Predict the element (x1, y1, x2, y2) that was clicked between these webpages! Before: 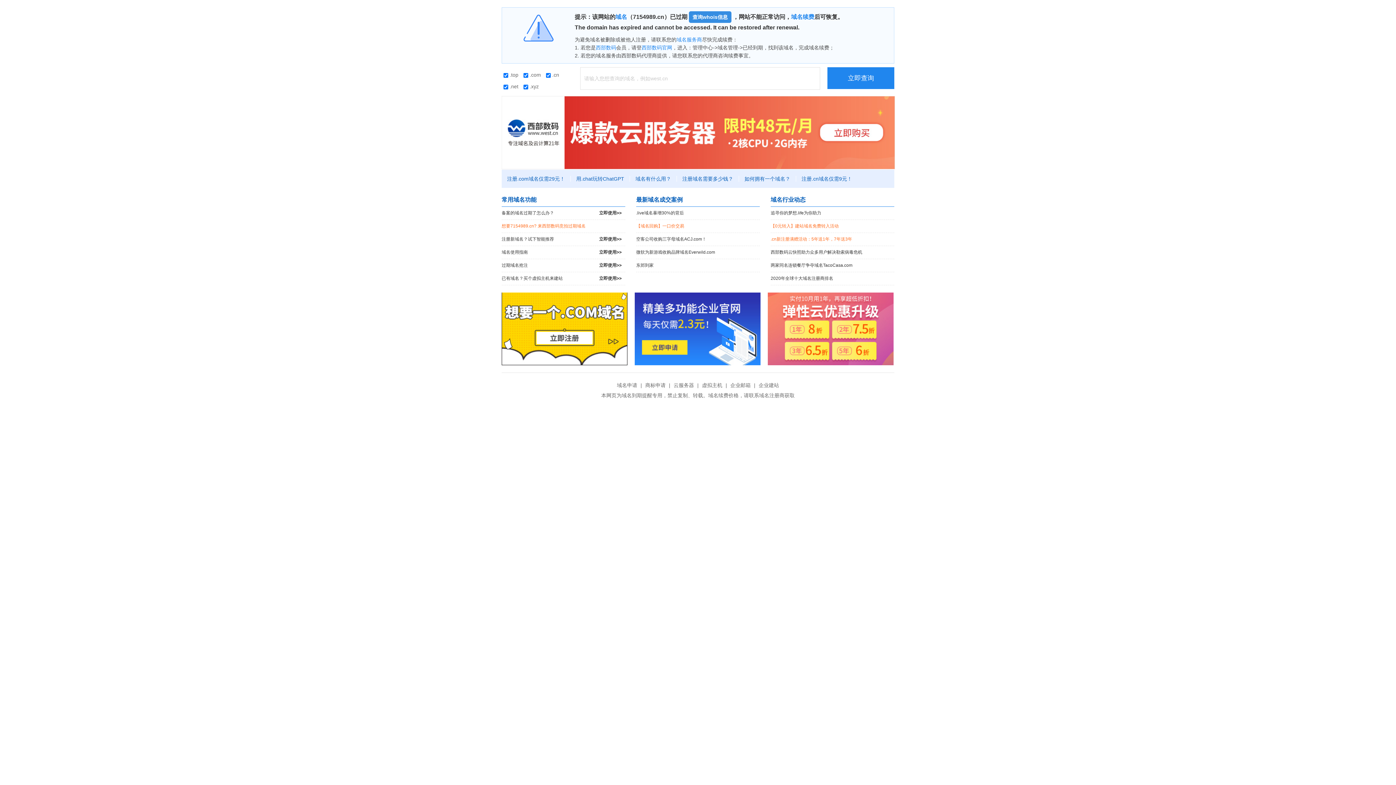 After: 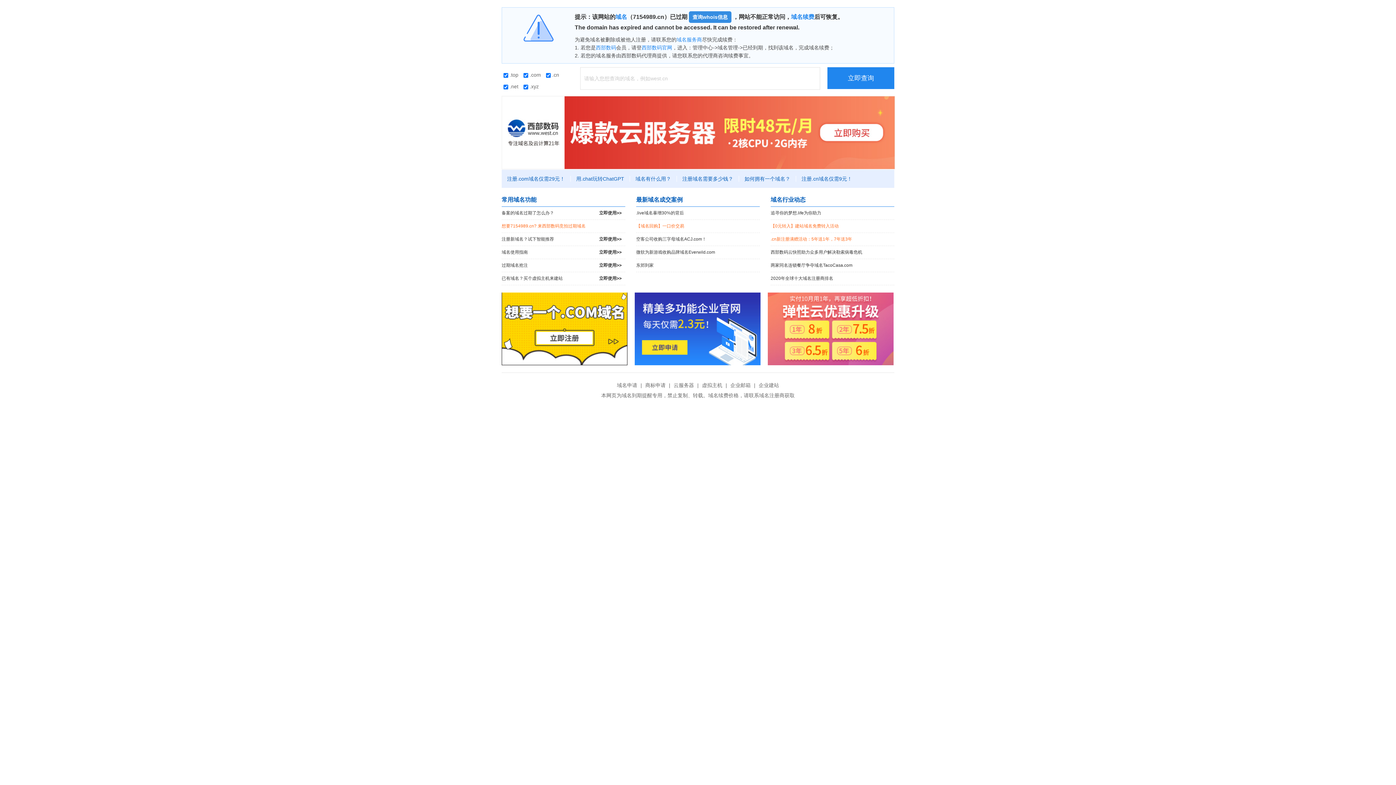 Action: bbox: (501, 129, 895, 134)